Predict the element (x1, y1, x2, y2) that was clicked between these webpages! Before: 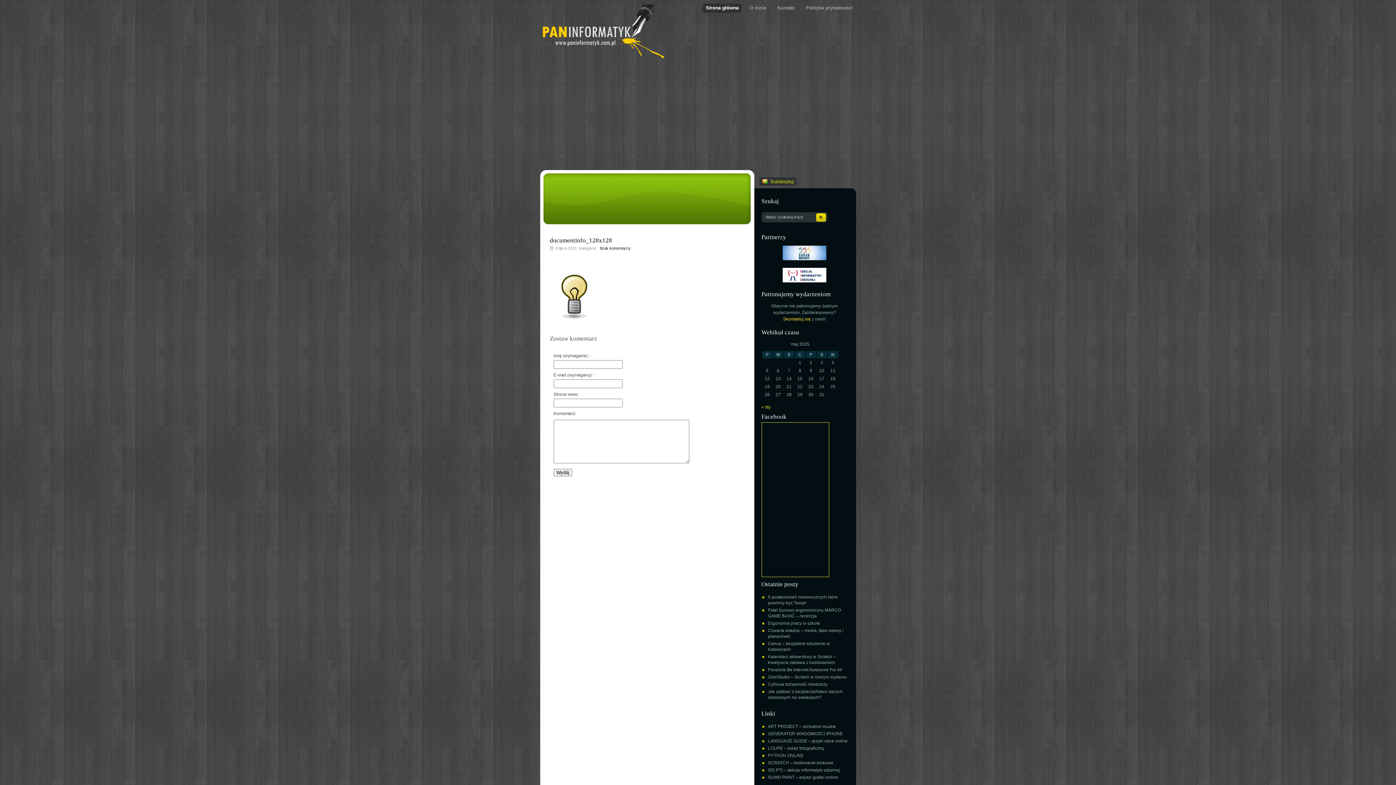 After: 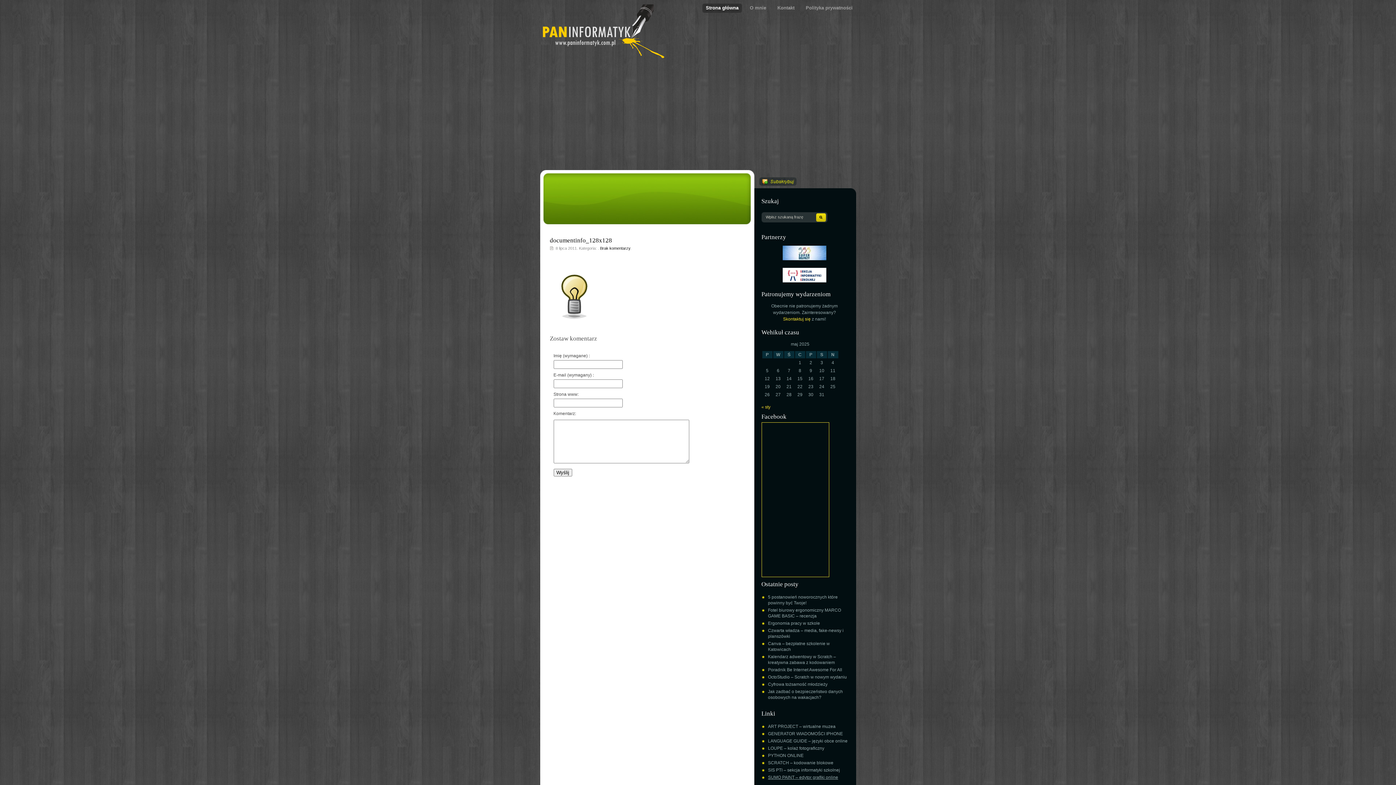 Action: label: SUMO PAINT – edytor grafiki online bbox: (768, 775, 838, 780)